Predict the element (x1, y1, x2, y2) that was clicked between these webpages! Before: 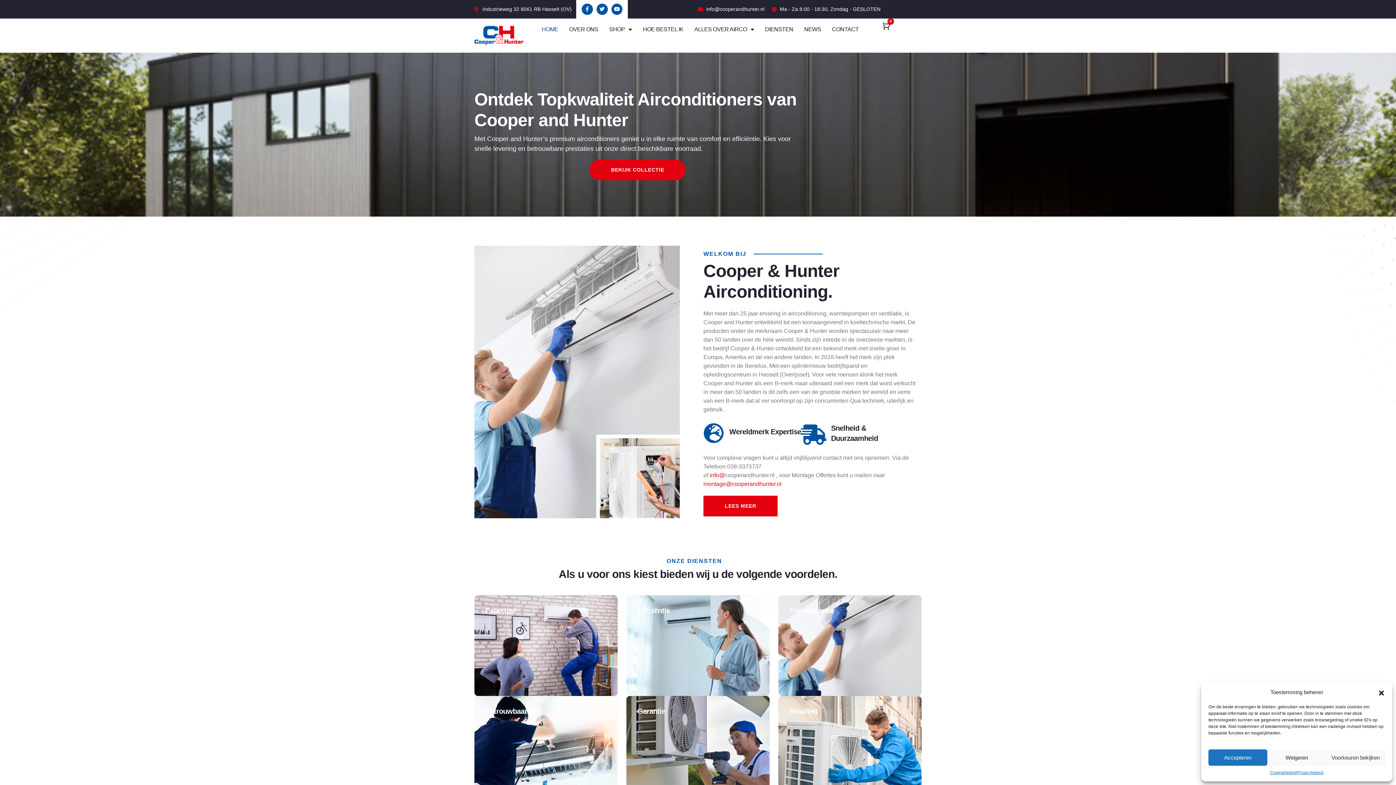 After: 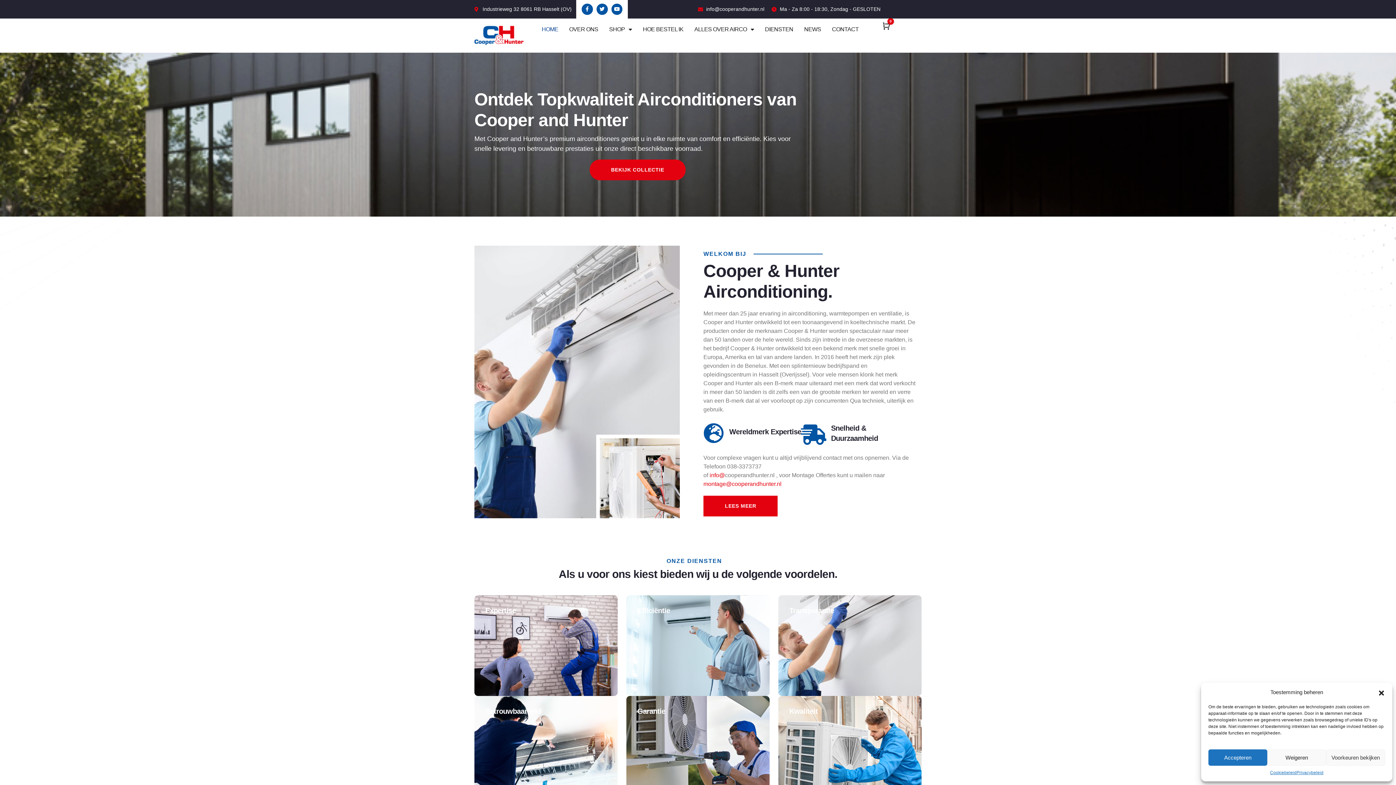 Action: bbox: (474, 25, 523, 44)